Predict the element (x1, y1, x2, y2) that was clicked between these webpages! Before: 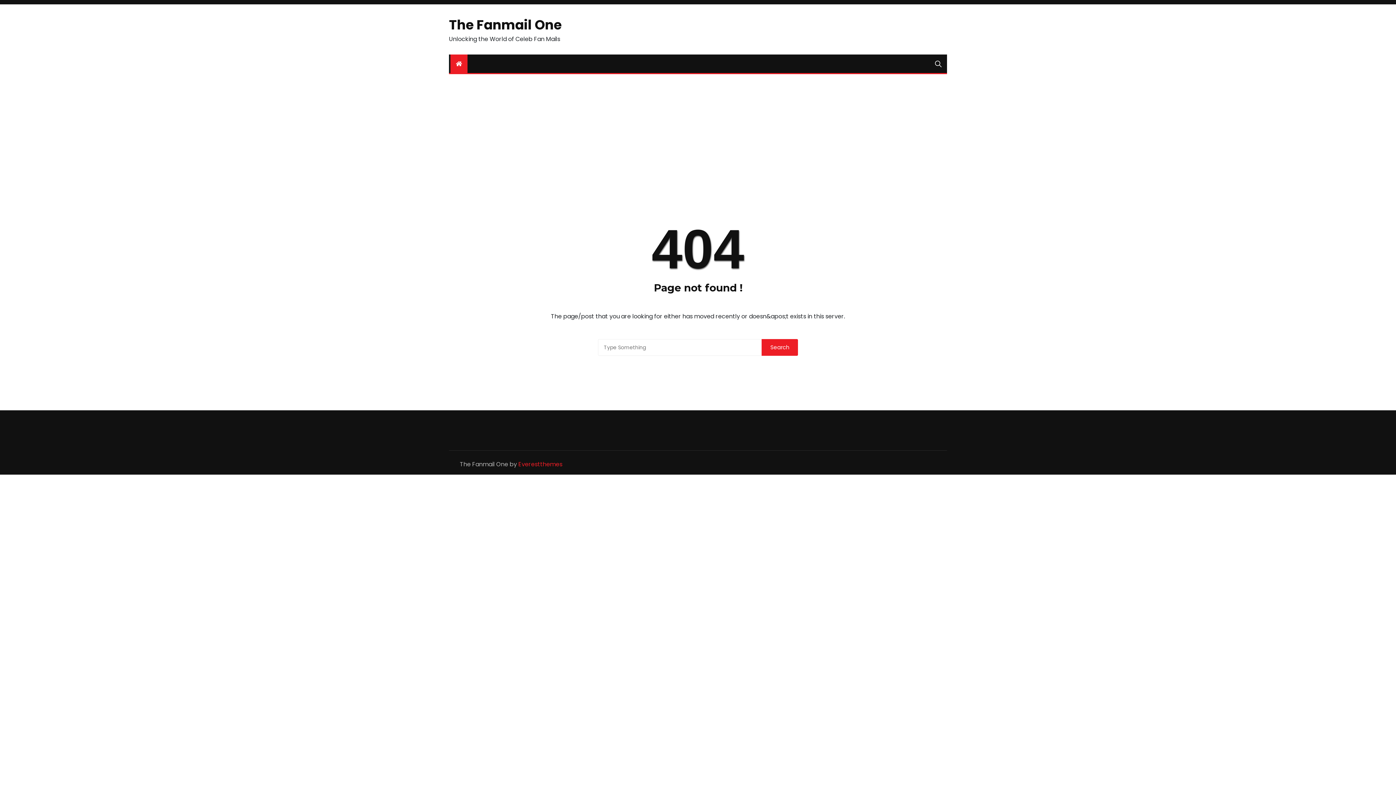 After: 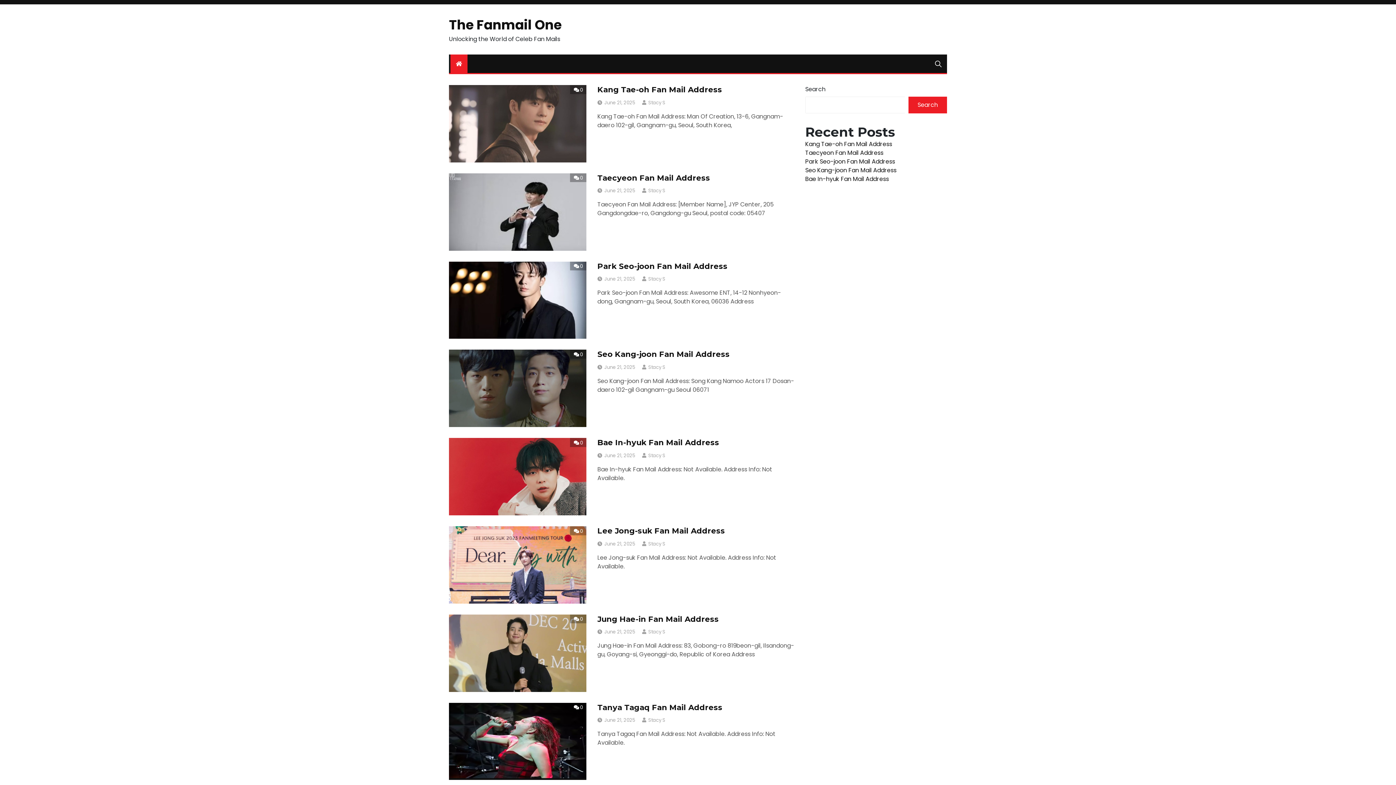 Action: bbox: (450, 54, 467, 73)